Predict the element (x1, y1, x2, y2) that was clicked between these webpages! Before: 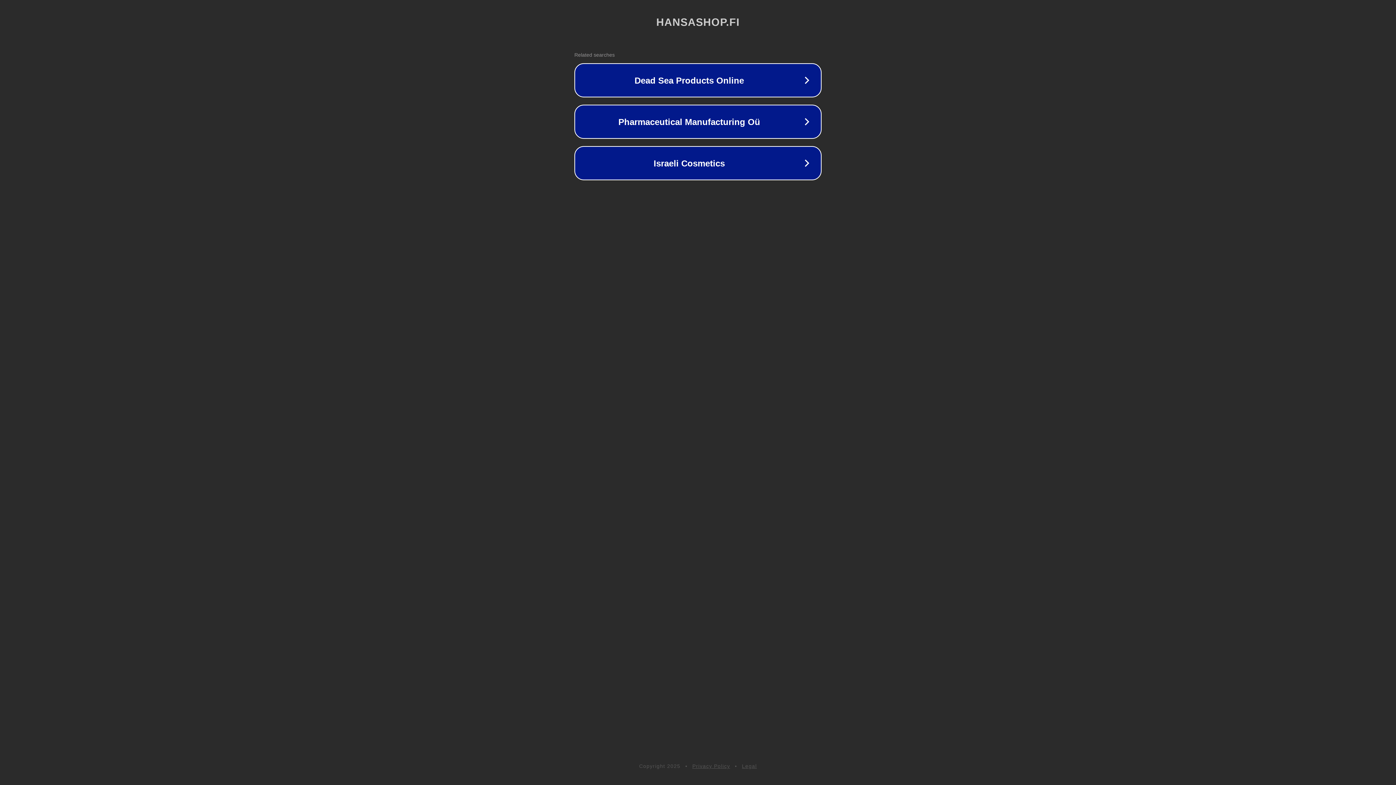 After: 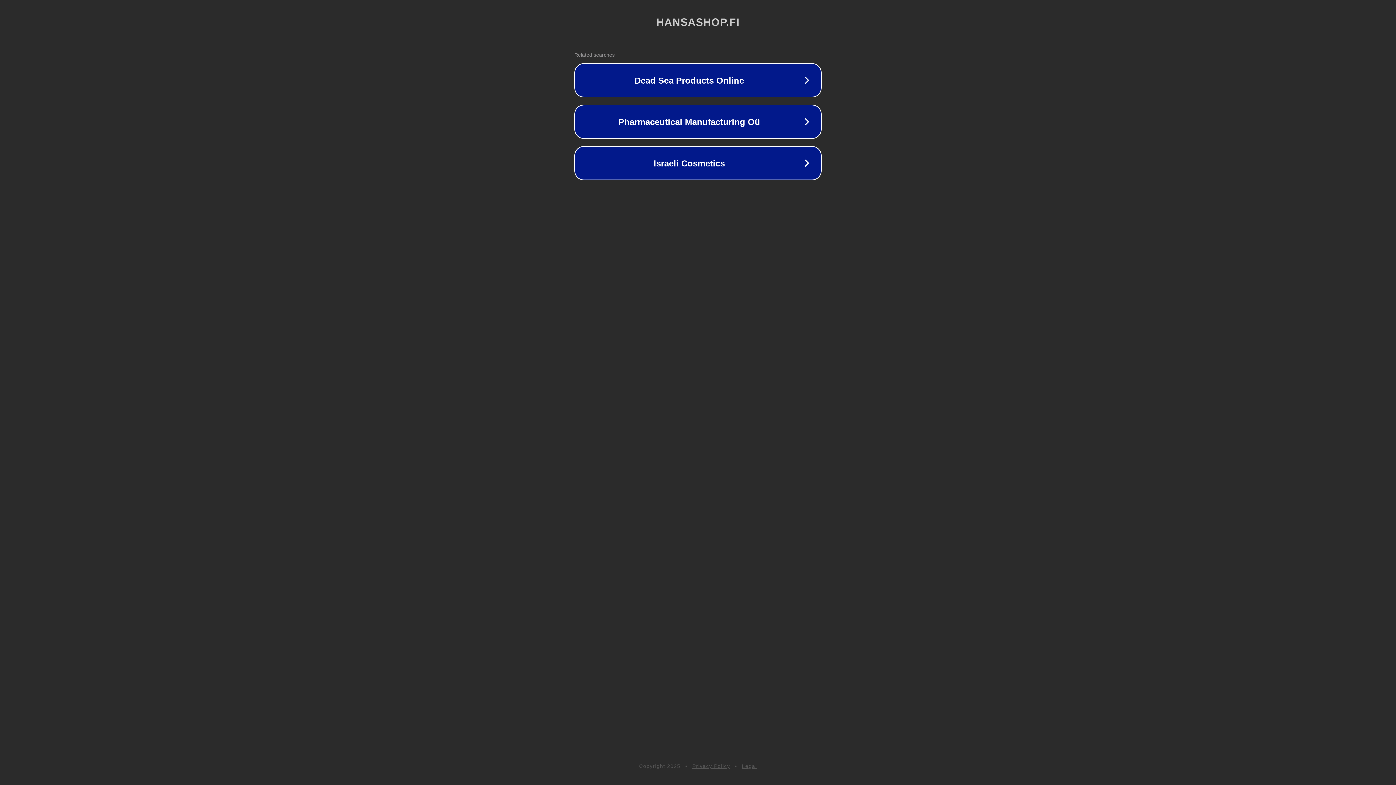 Action: label: Privacy Policy bbox: (692, 763, 730, 769)